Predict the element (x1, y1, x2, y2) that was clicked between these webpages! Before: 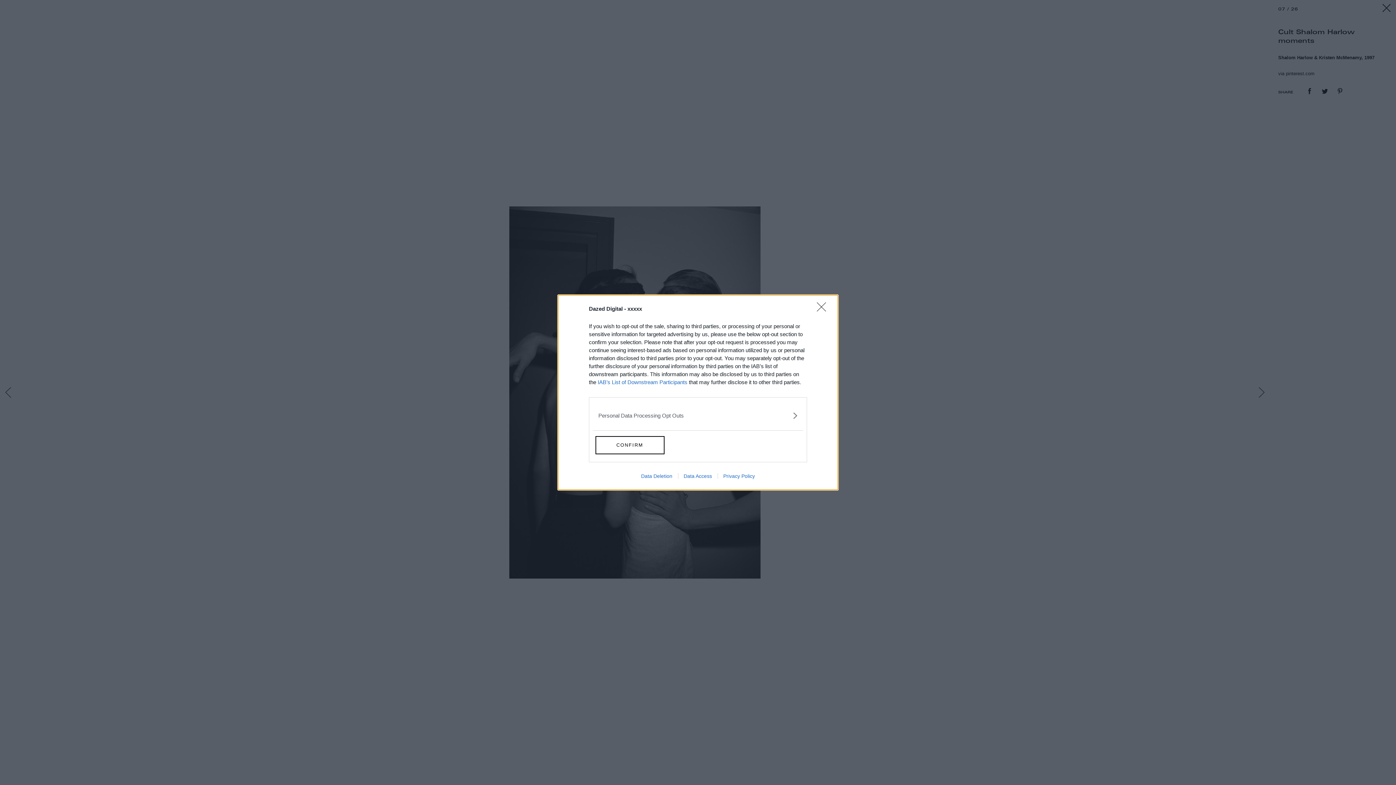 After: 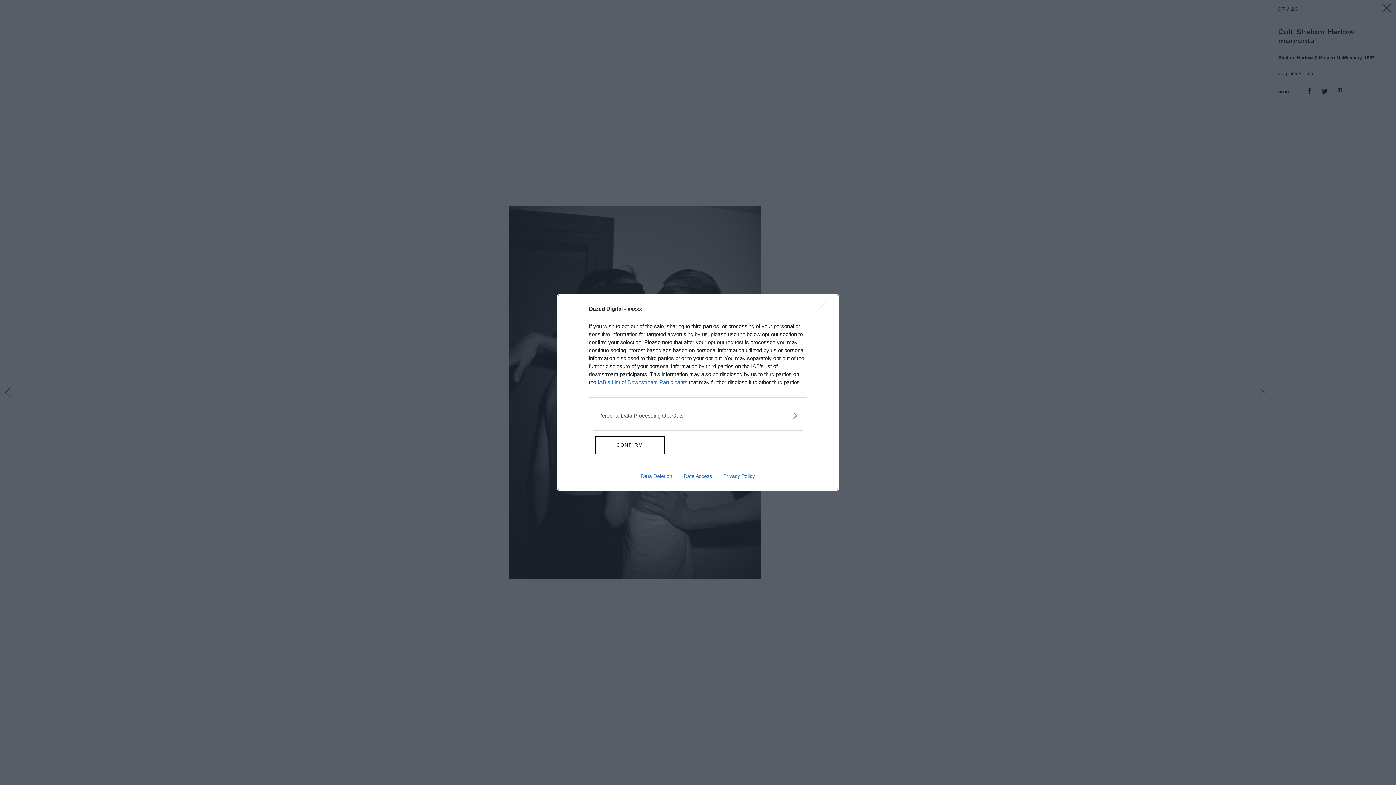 Action: label: Data Access bbox: (678, 473, 717, 479)